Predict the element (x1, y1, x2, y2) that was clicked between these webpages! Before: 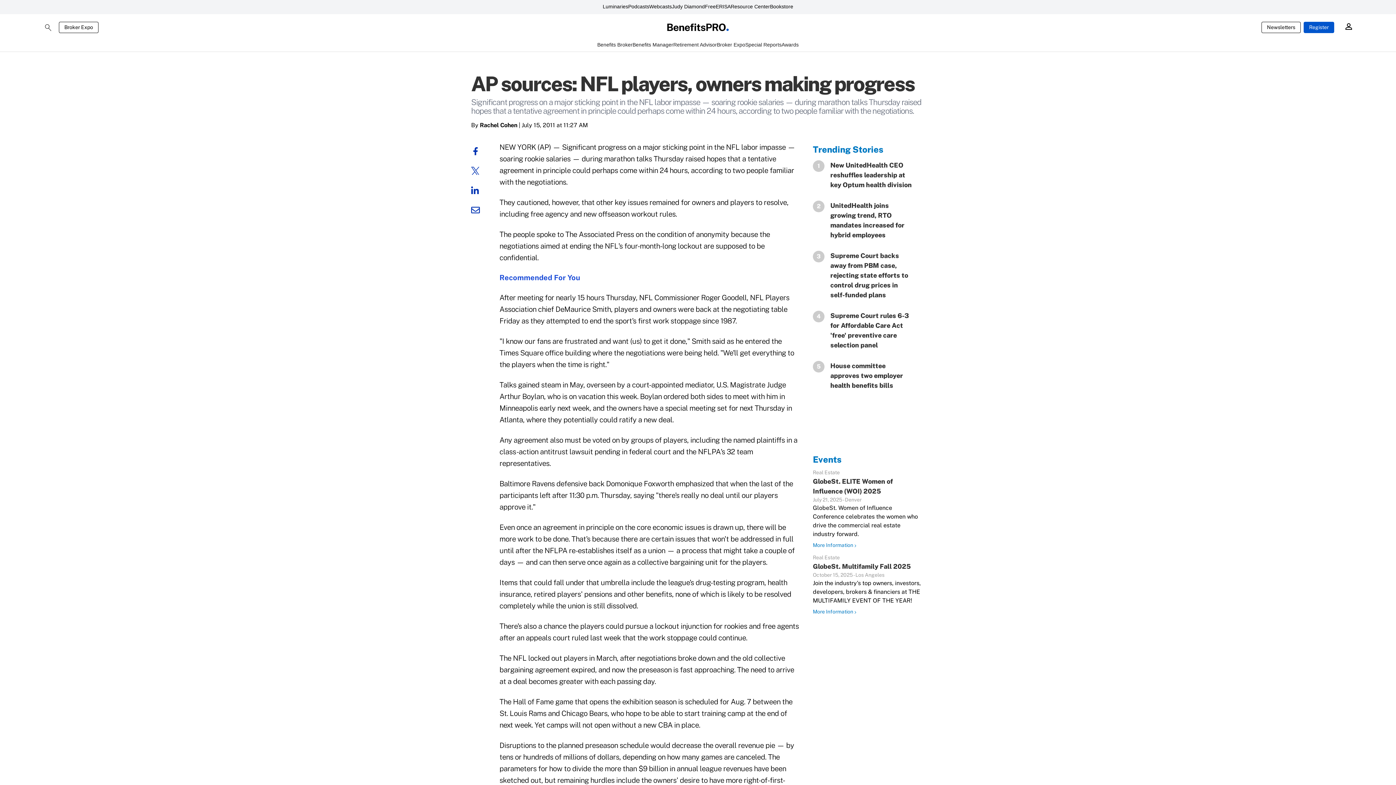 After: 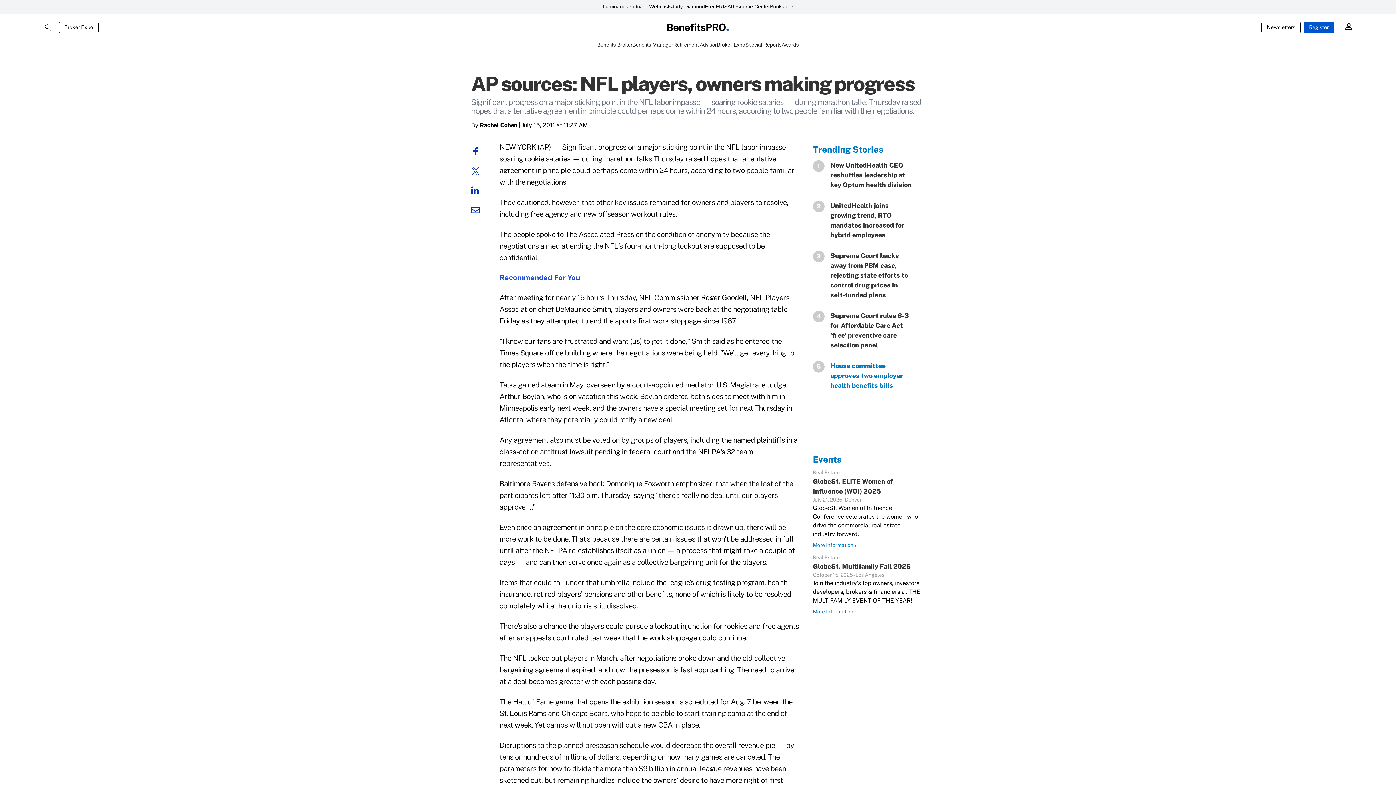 Action: label: House committee approves two employer health benefits bills bbox: (824, 361, 913, 390)